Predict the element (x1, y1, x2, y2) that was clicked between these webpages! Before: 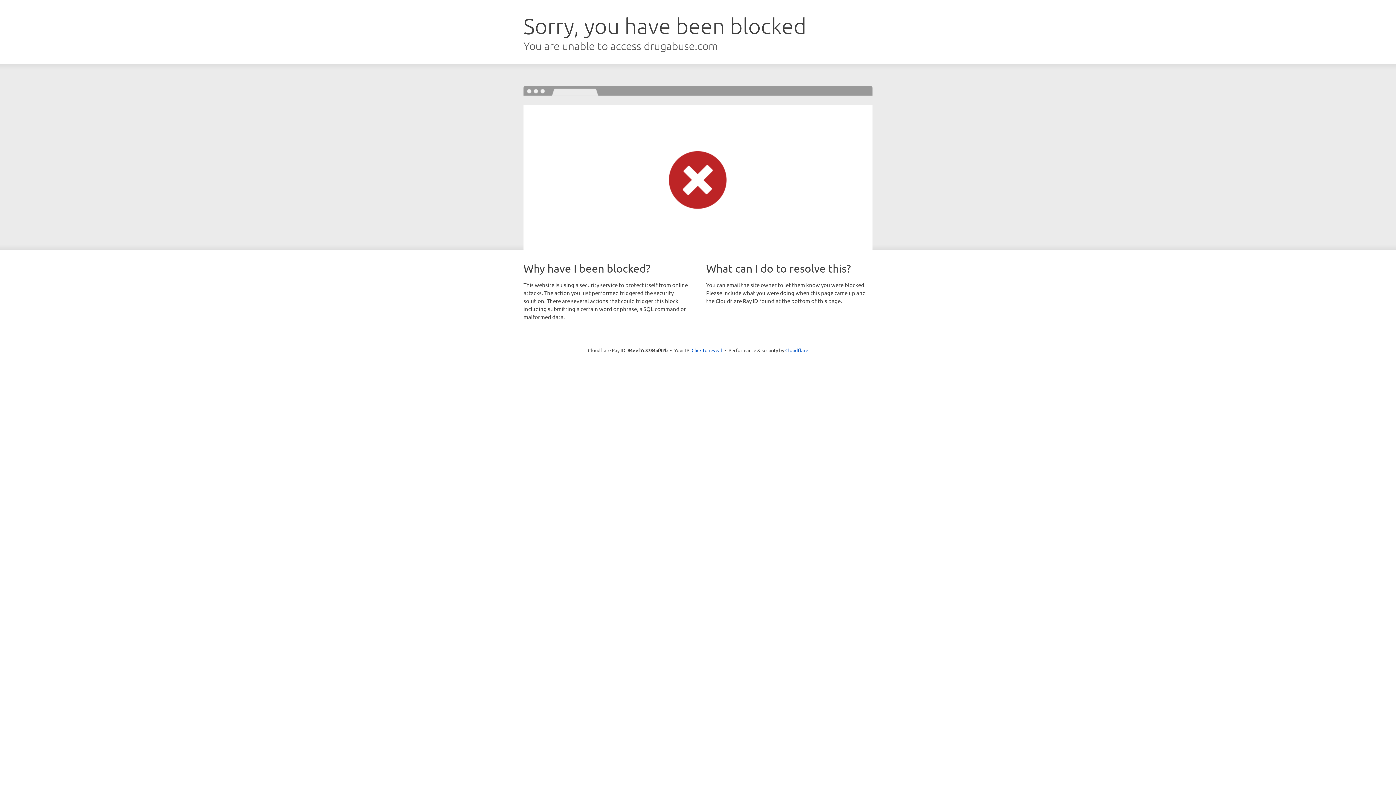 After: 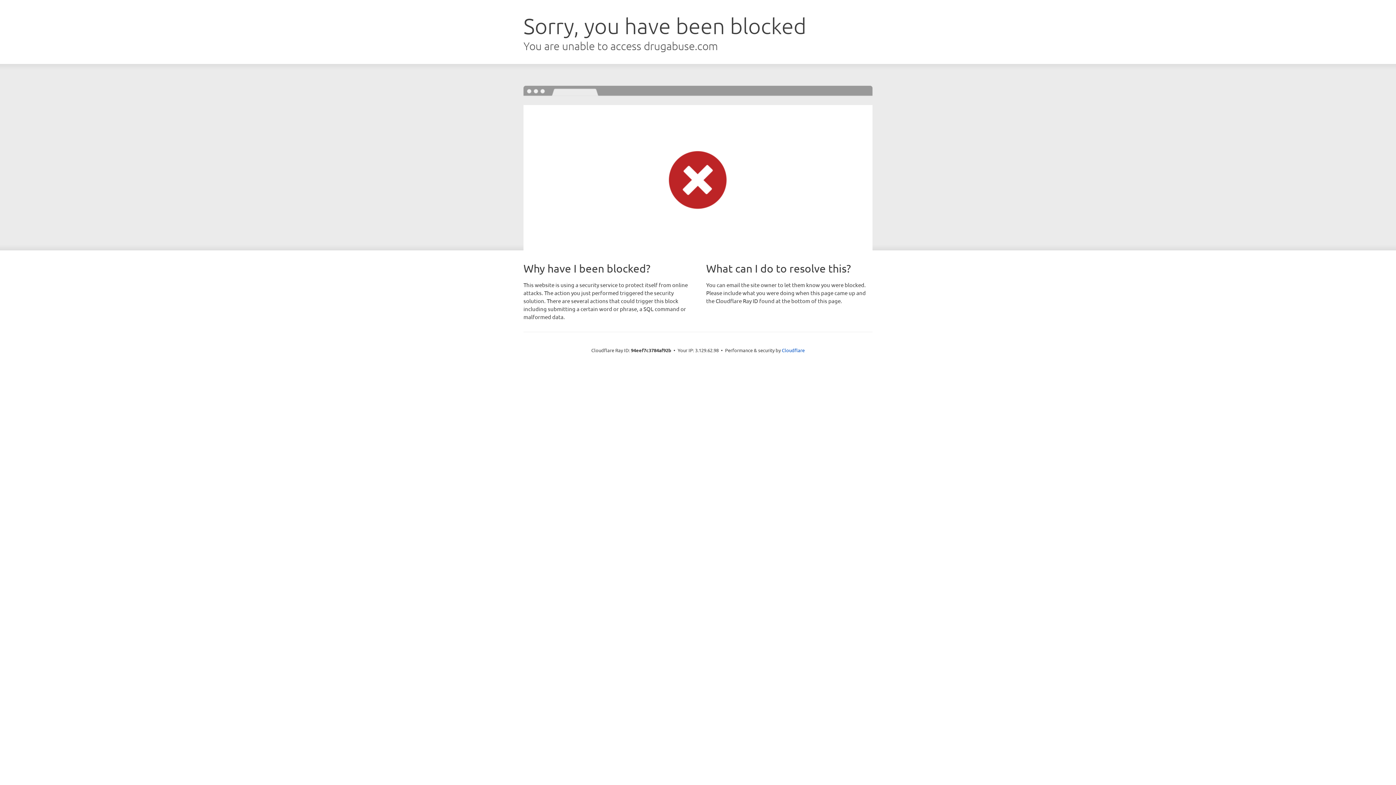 Action: label: Click to reveal bbox: (691, 346, 722, 353)